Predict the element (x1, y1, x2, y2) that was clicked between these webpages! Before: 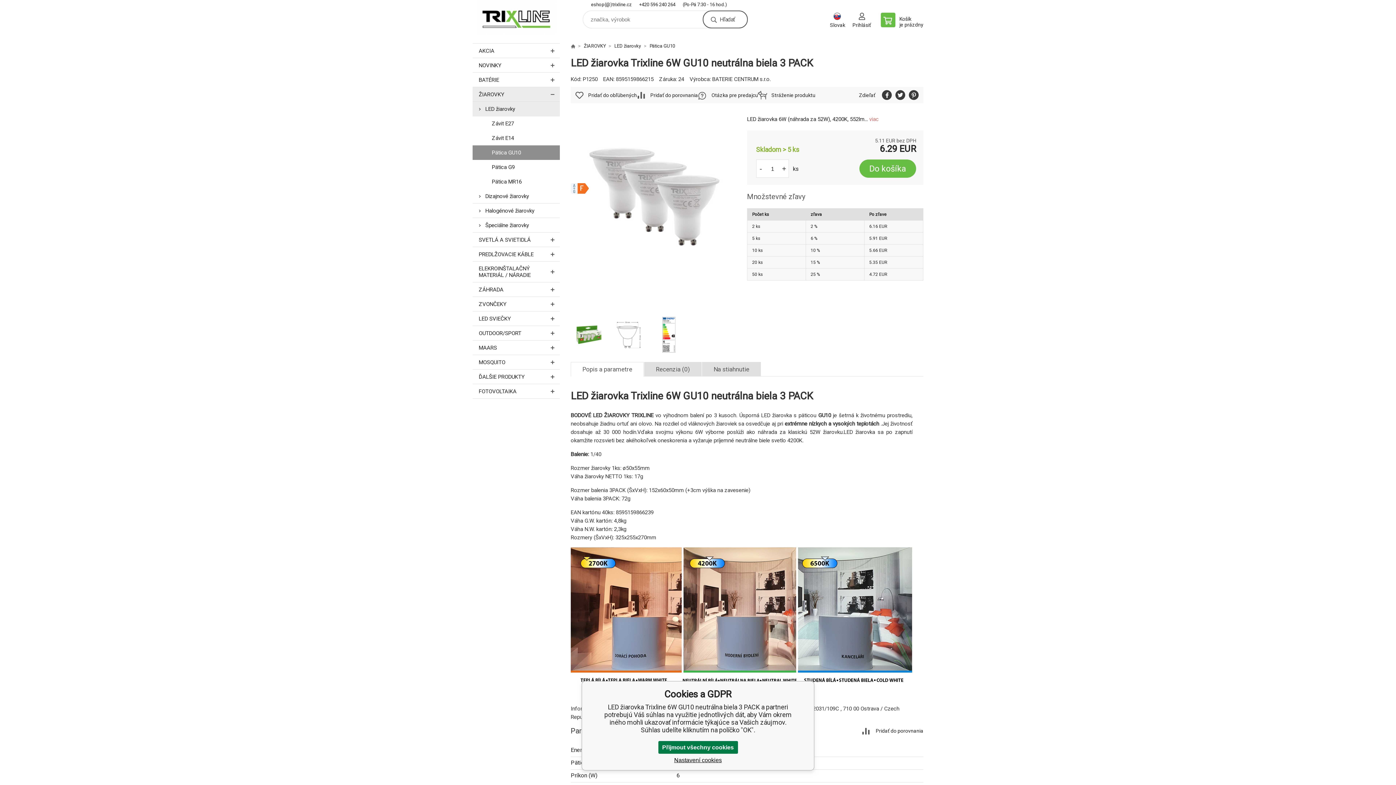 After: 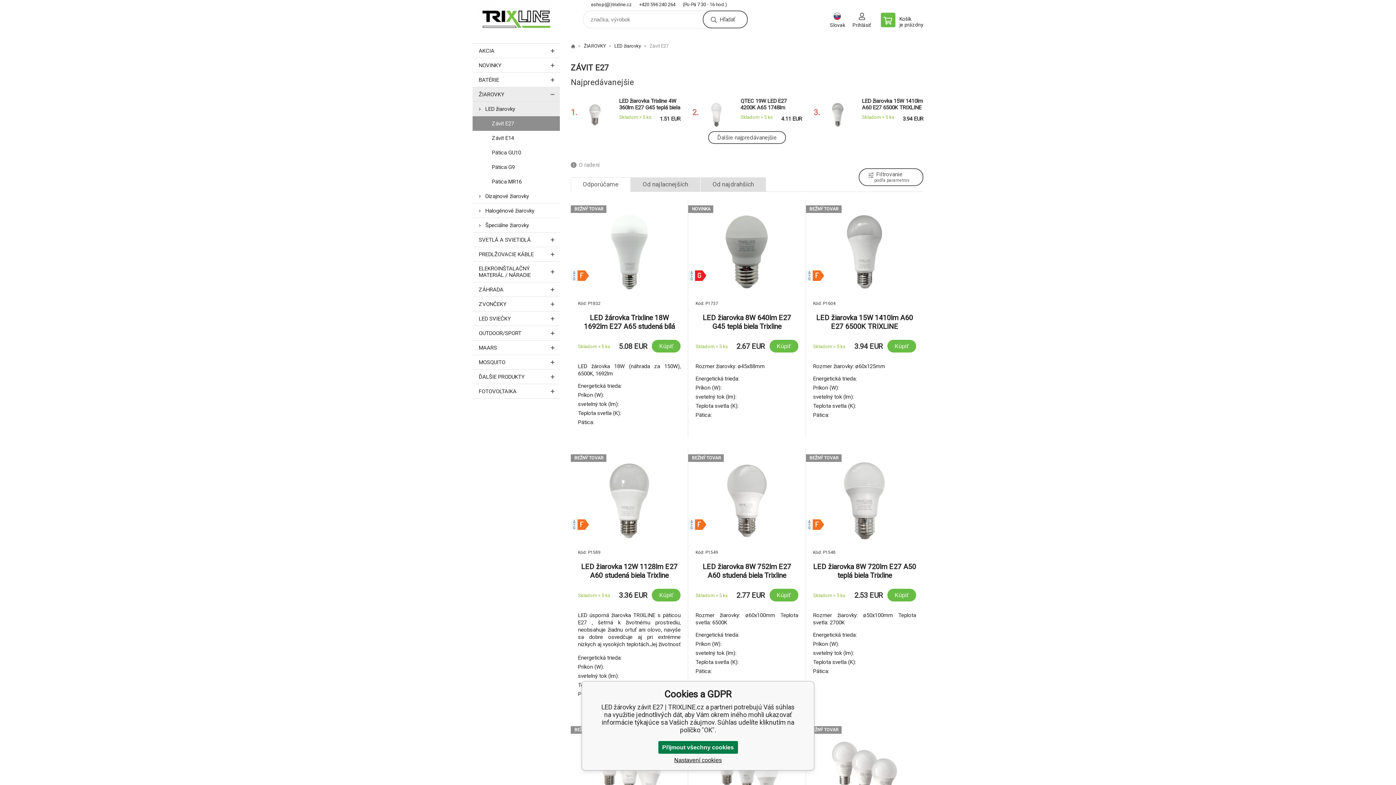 Action: label: Závit E27 bbox: (472, 116, 560, 130)